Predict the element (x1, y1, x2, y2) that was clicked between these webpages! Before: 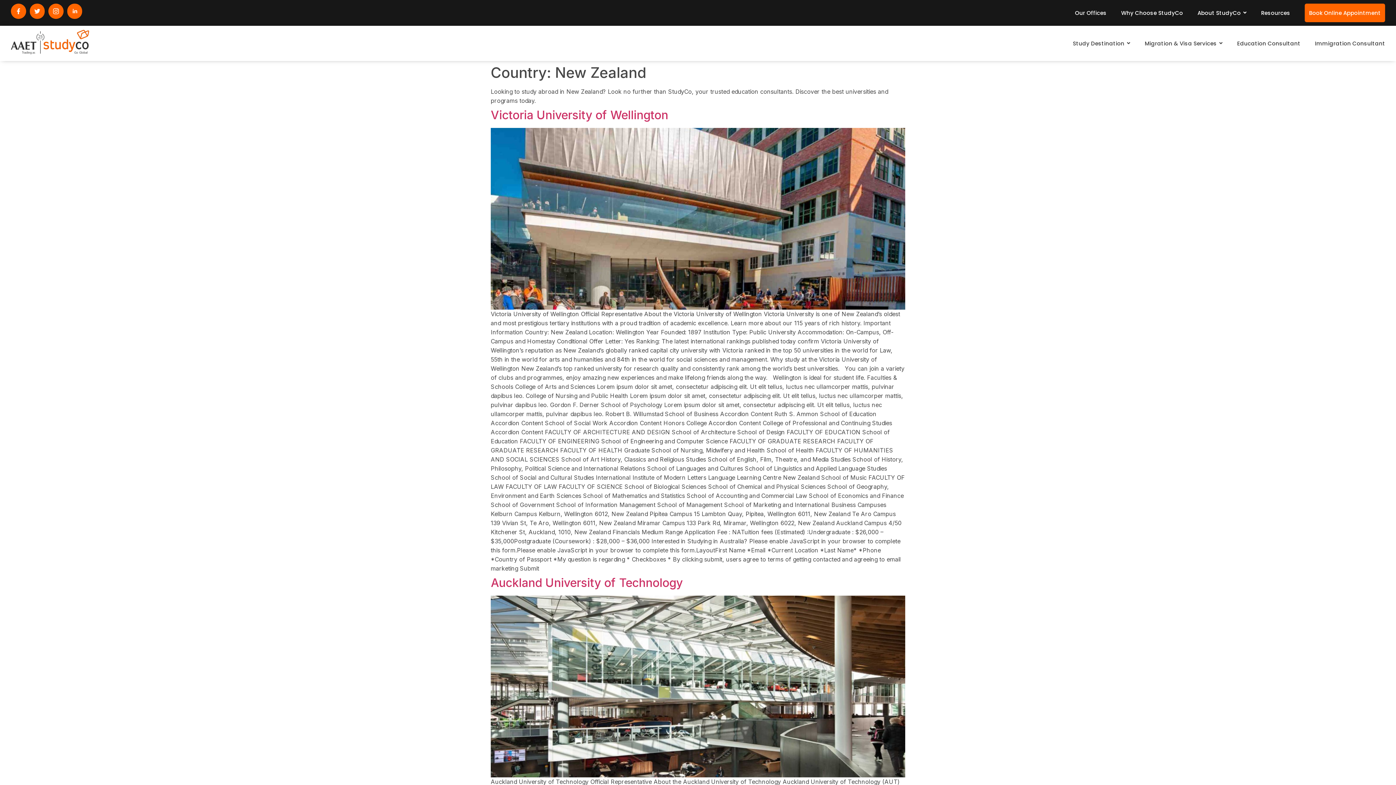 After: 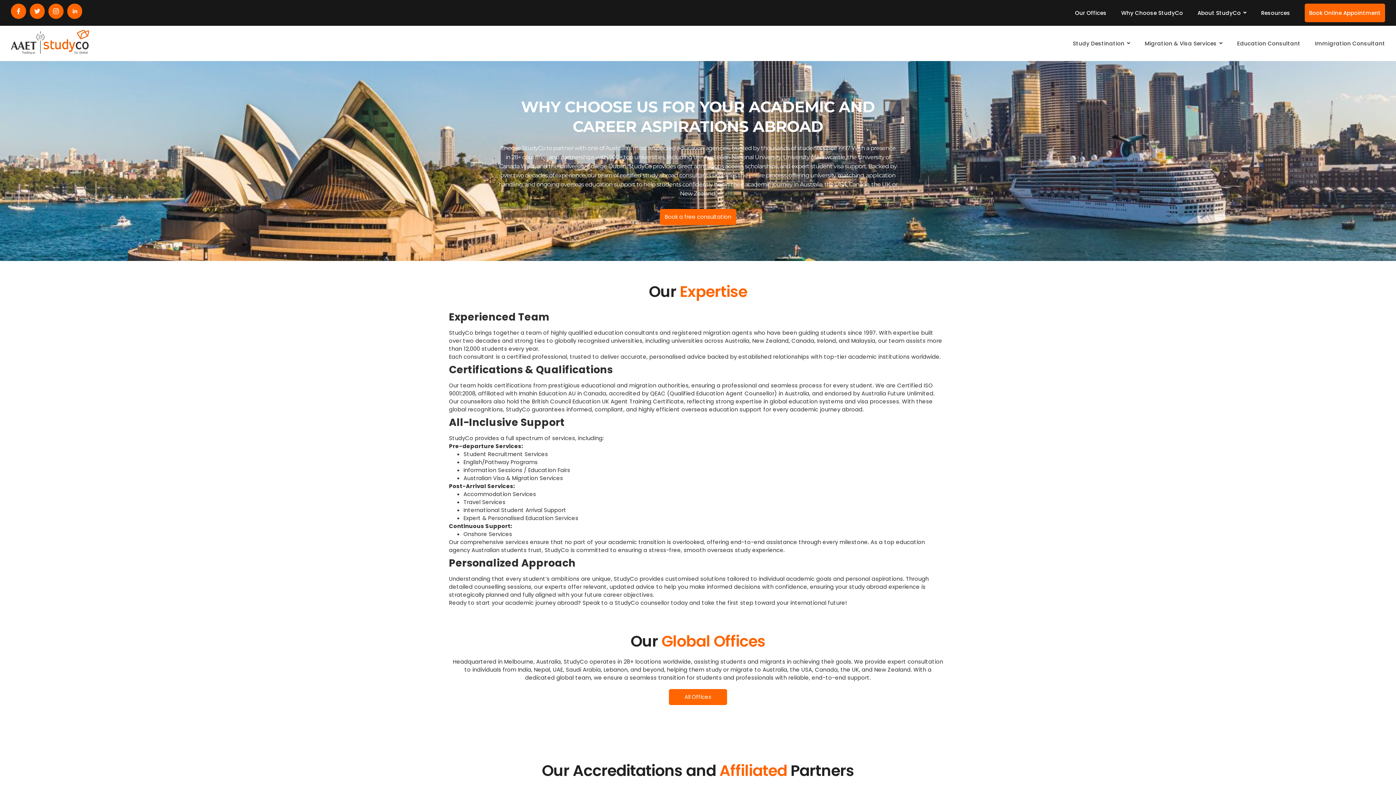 Action: label: Why Choose StudyCo bbox: (1121, 4, 1183, 21)